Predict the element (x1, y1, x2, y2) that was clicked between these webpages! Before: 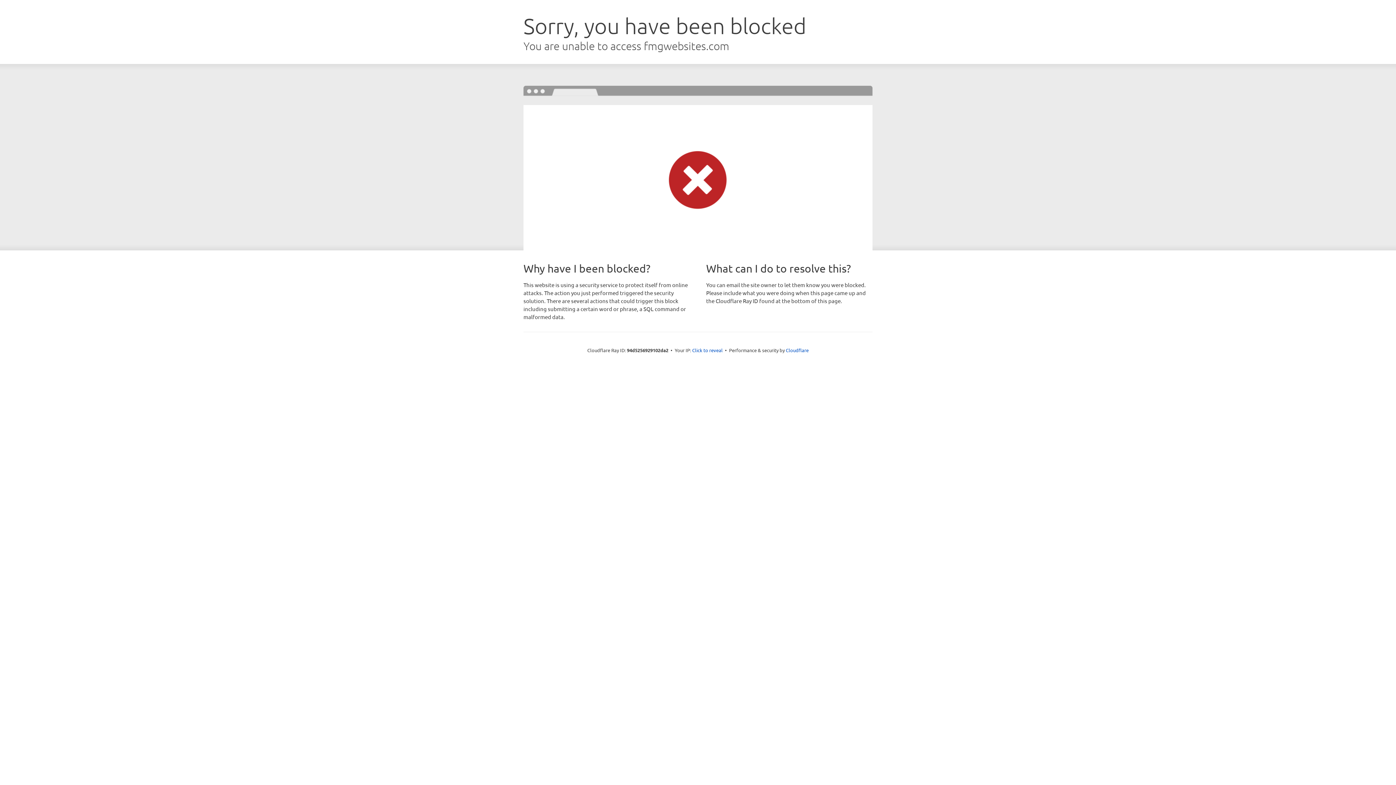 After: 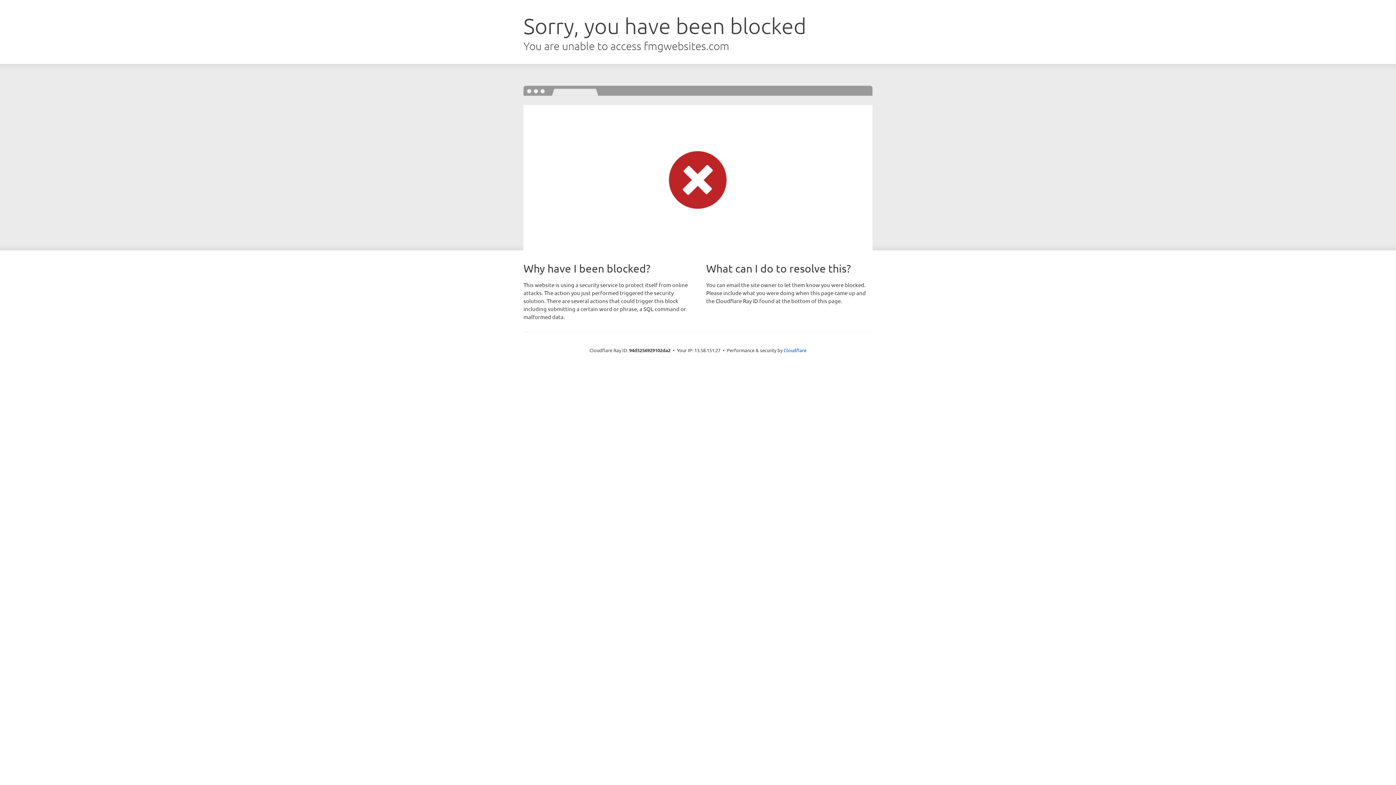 Action: bbox: (692, 346, 722, 353) label: Click to reveal